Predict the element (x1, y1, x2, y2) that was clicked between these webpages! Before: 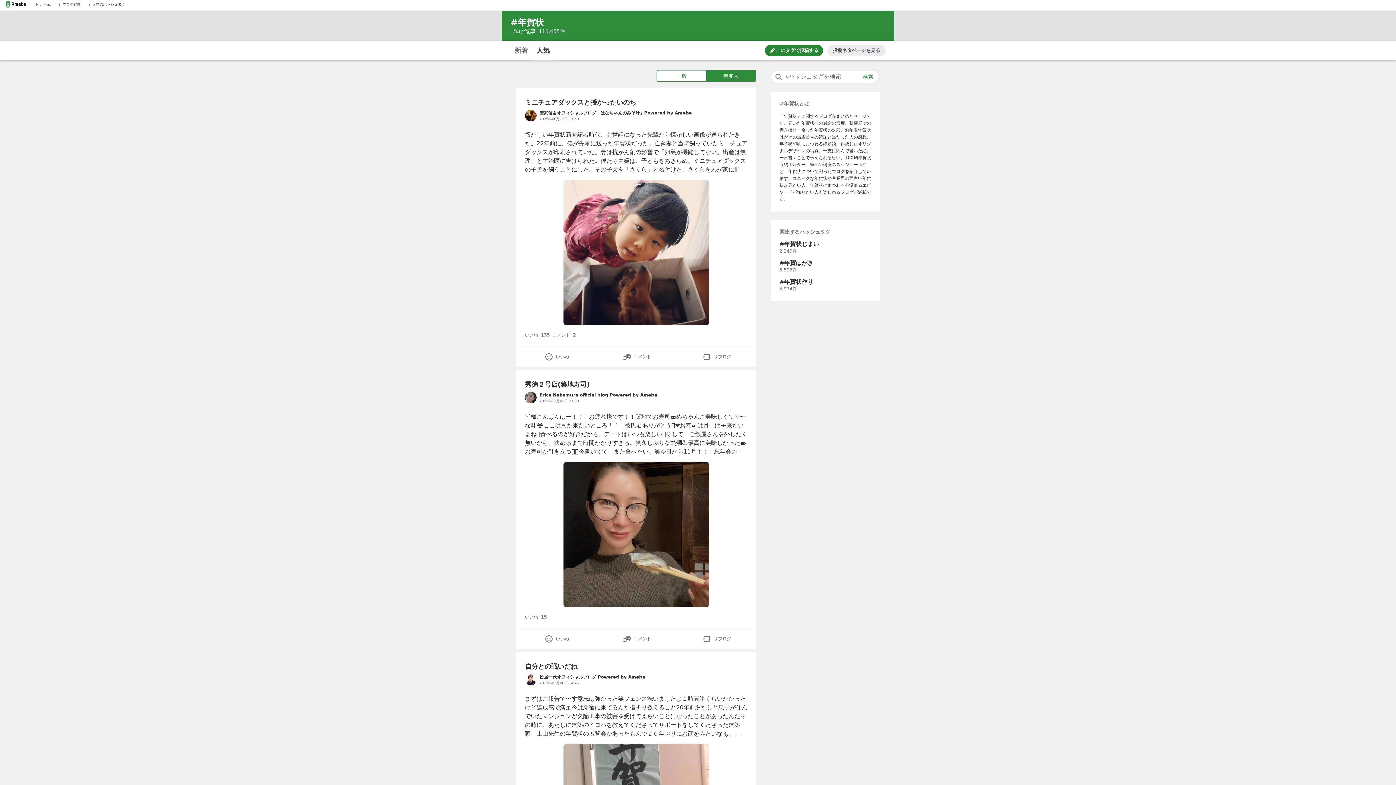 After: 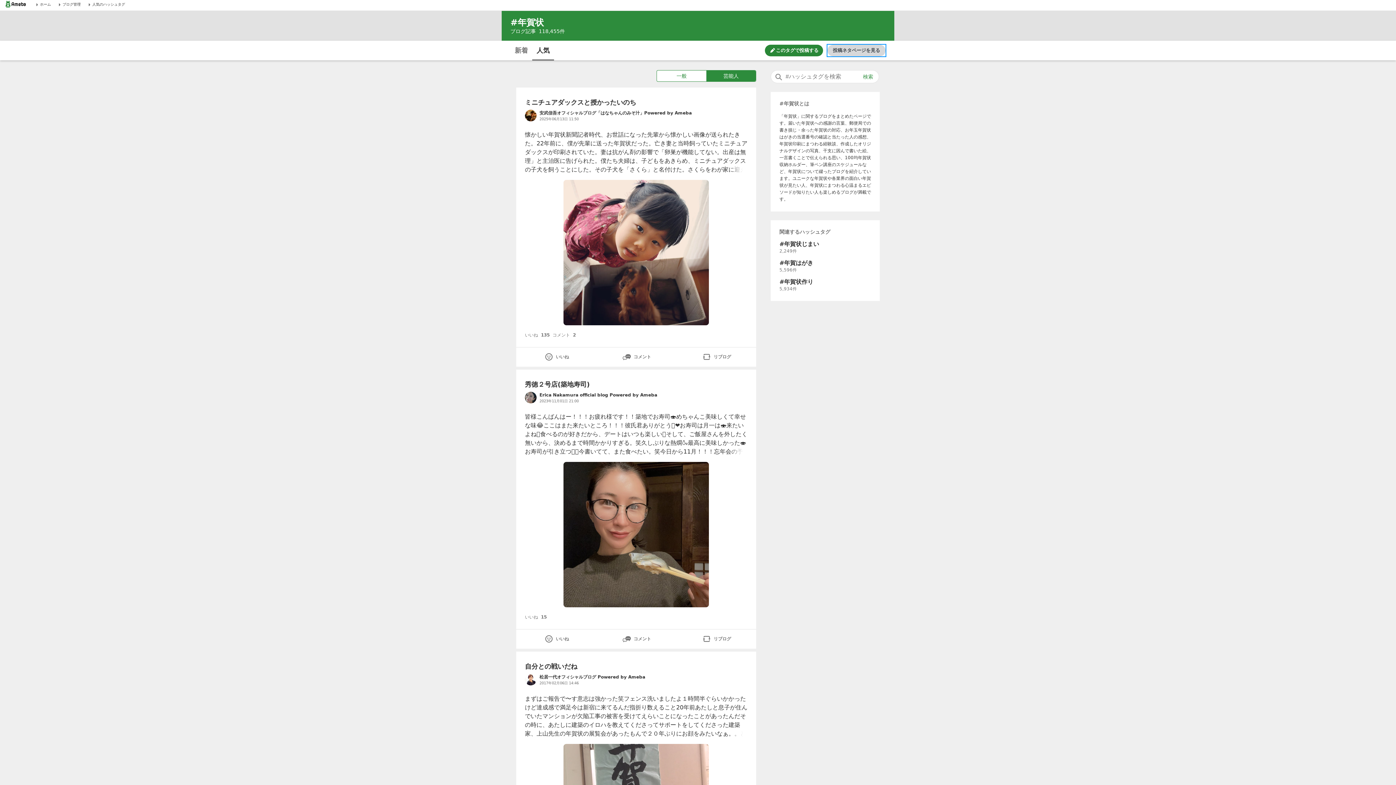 Action: bbox: (827, 44, 885, 56) label: 投稿ネタページを見る